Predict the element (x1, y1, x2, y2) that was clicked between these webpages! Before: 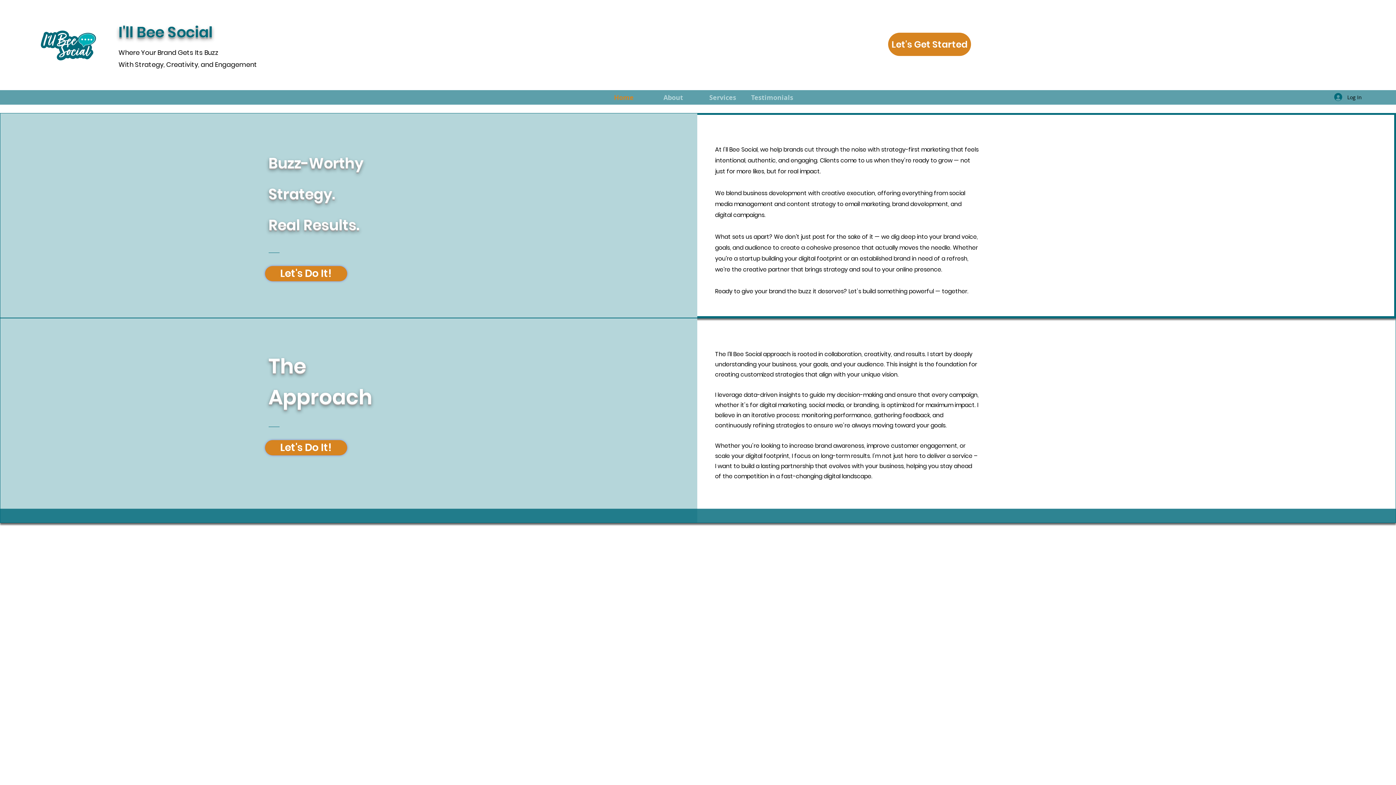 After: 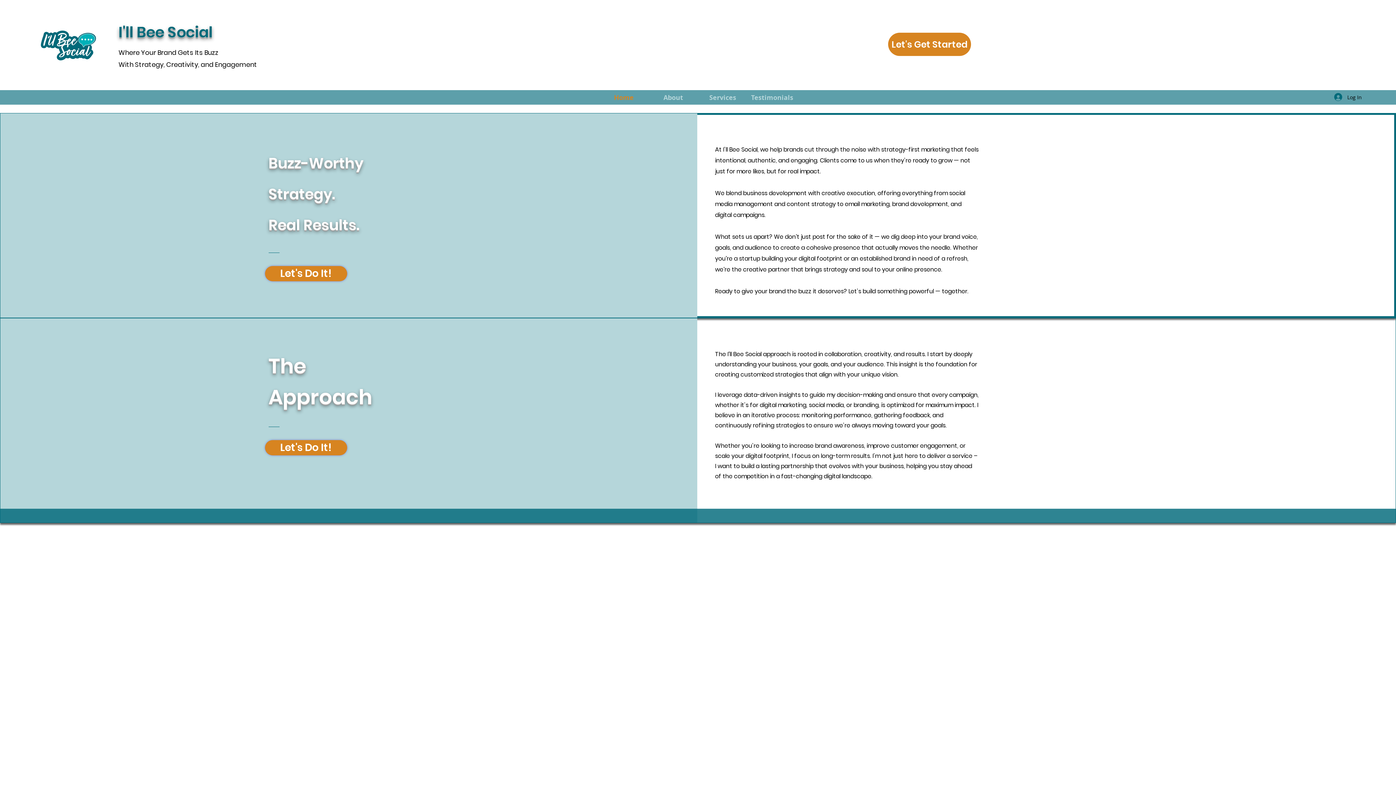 Action: label: Home bbox: (599, 92, 648, 102)